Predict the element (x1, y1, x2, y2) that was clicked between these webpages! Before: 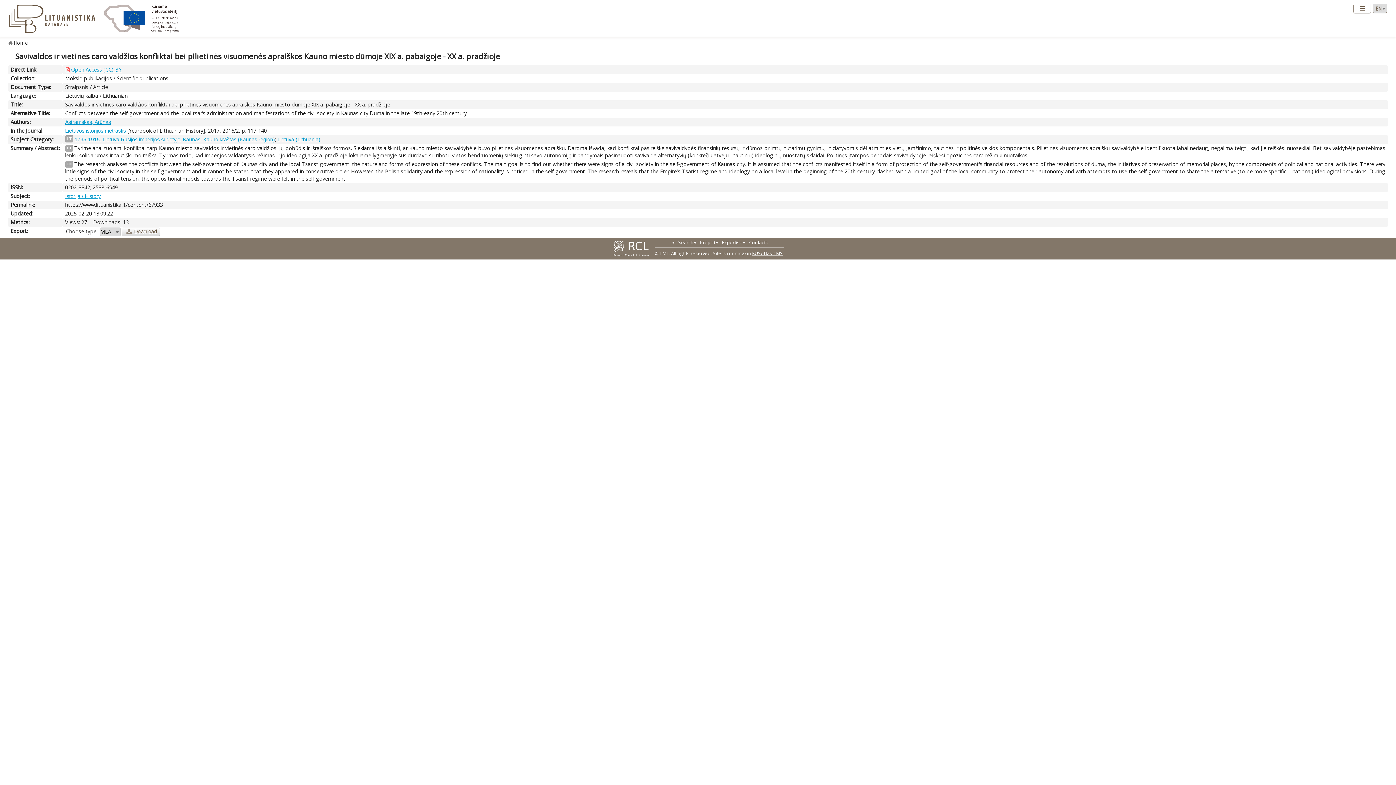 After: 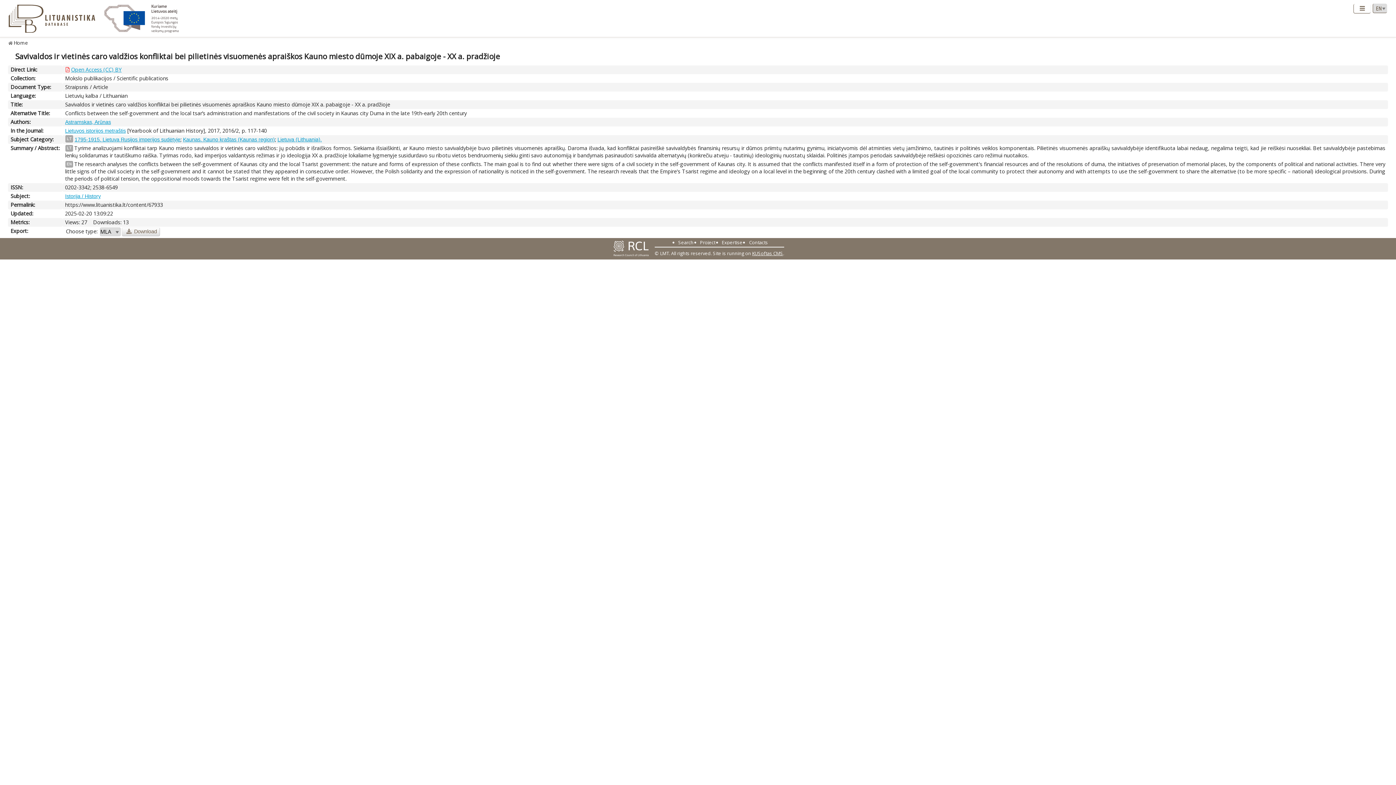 Action: bbox: (183, 136, 275, 142) label: Kaunas. Kauno kraštas (Kaunas region)